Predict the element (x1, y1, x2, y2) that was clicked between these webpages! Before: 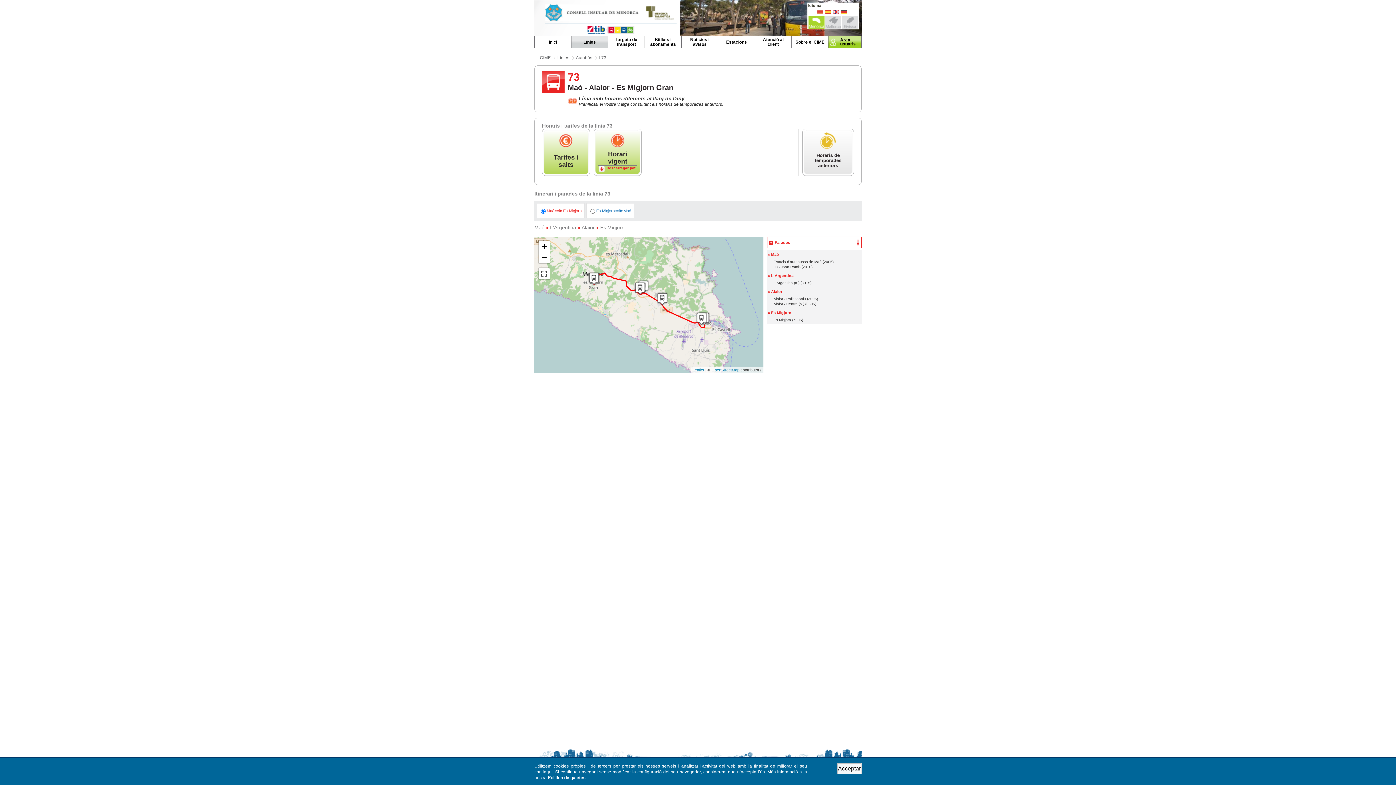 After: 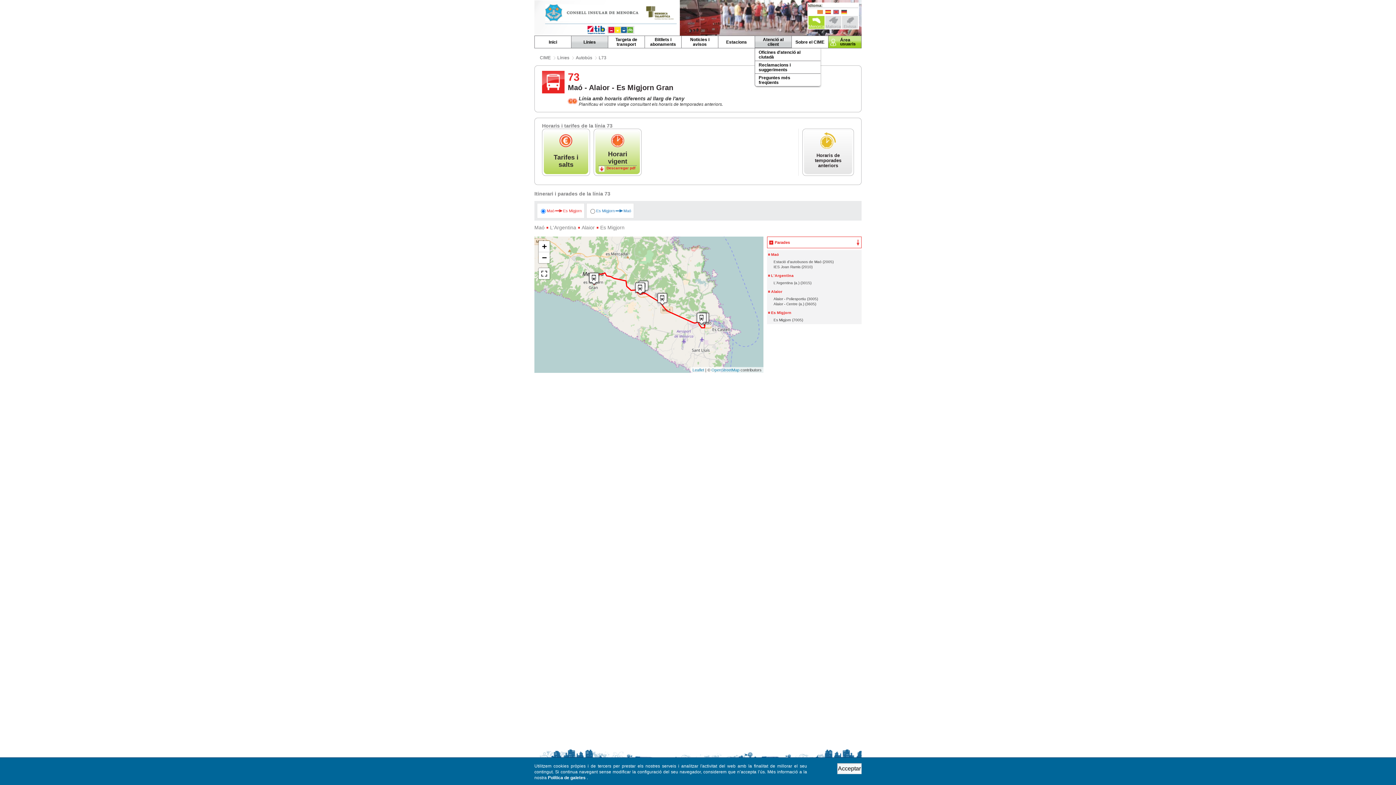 Action: bbox: (755, 35, 791, 49) label: Atenció al client